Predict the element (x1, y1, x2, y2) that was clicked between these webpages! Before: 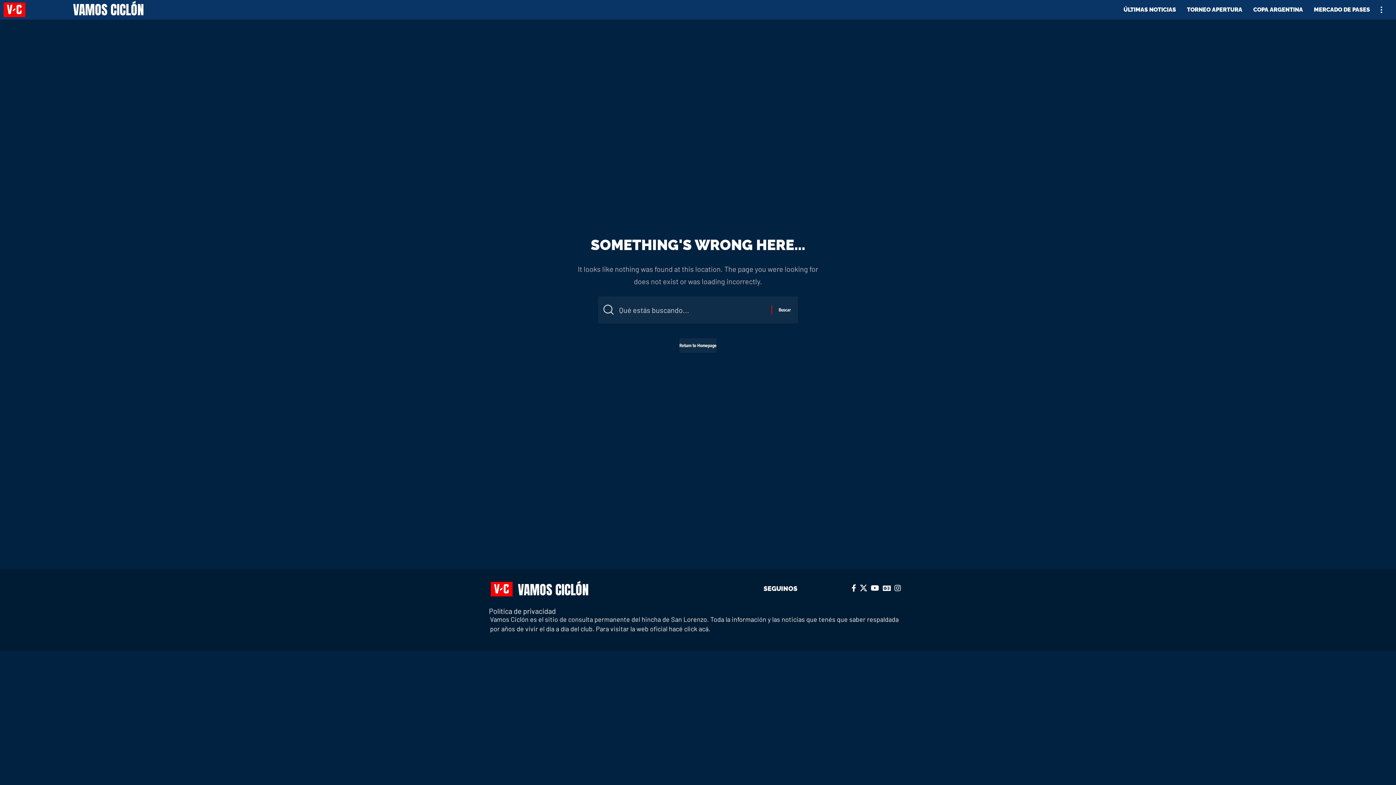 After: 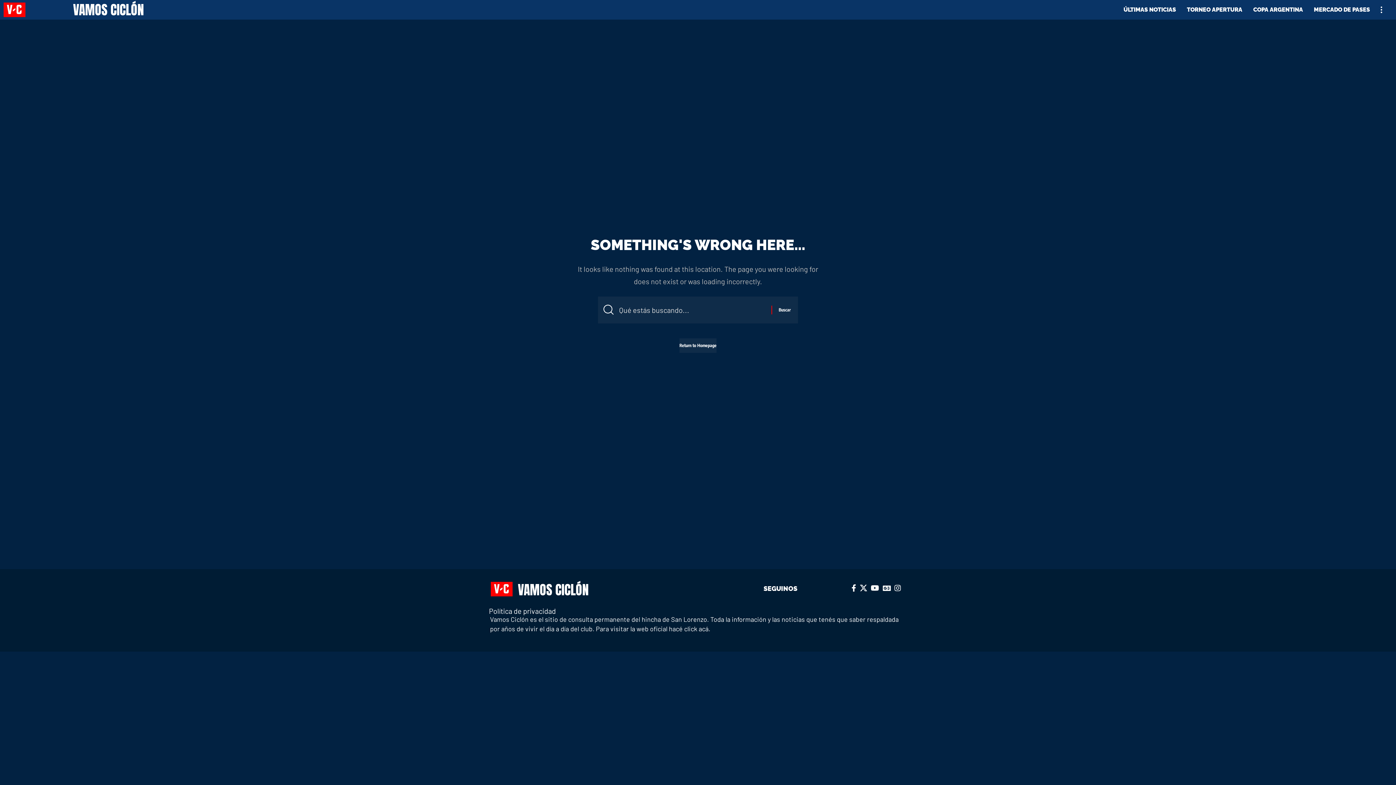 Action: label: hacé click acá bbox: (669, 625, 708, 633)